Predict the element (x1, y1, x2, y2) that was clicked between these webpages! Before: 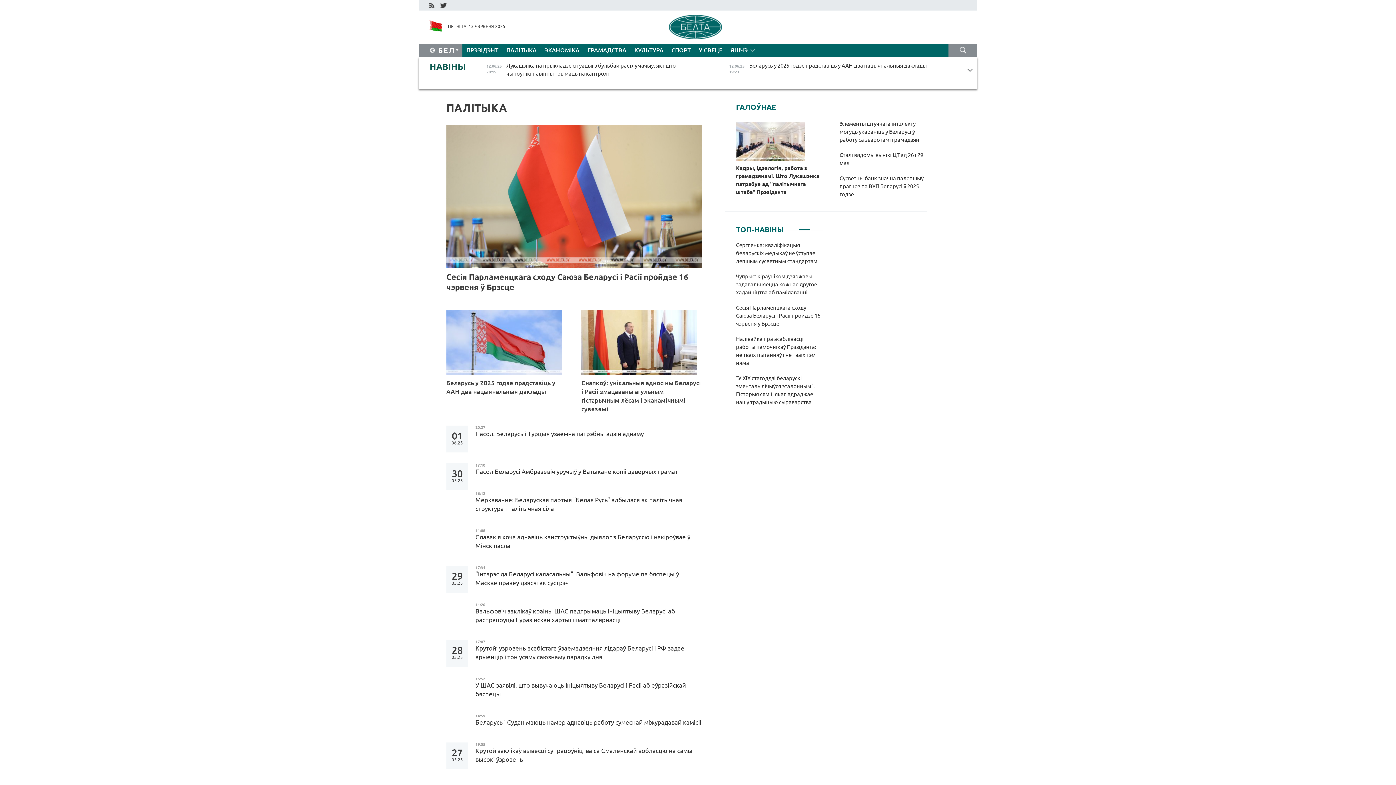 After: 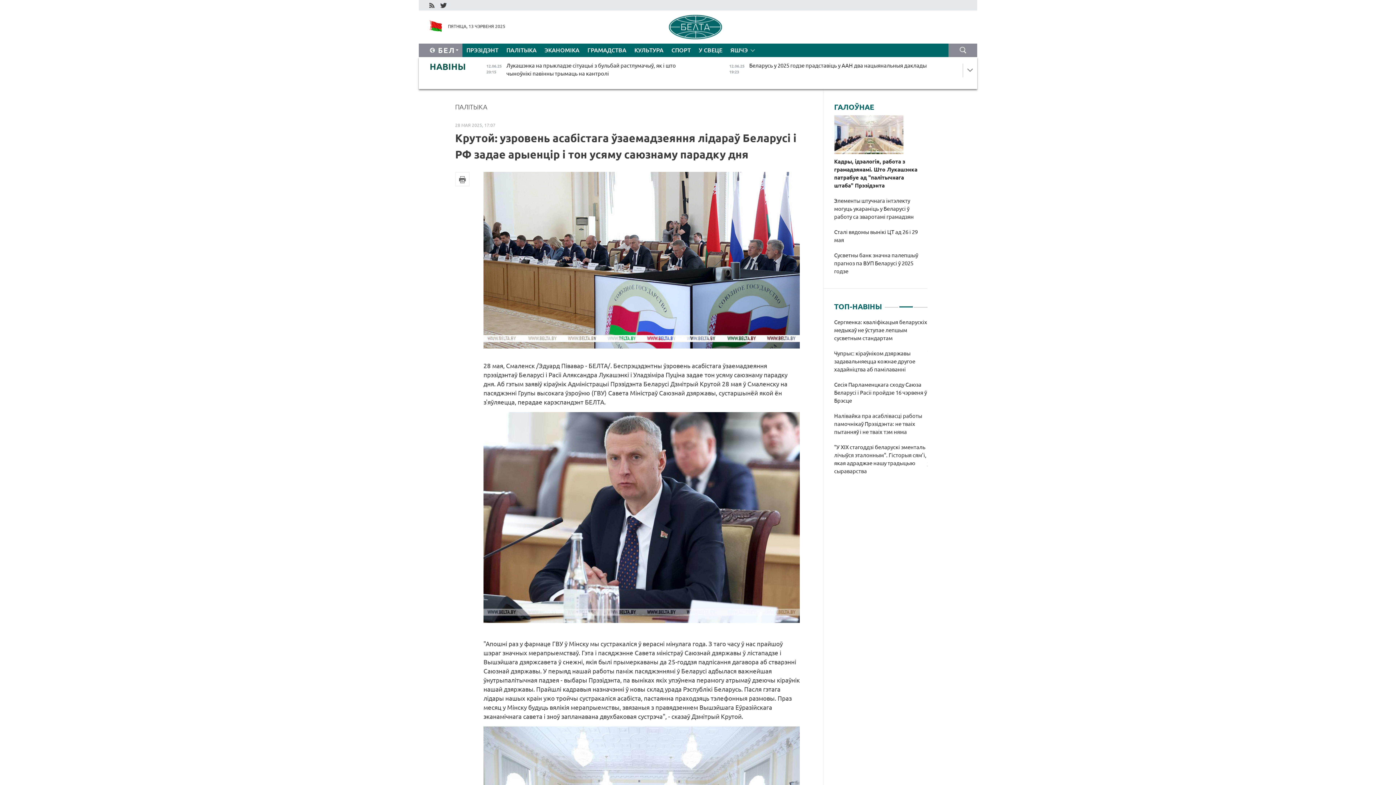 Action: label: Крутой: узровень асабістага ўзаемадзеяння лідараў Беларусі і РФ задае арыенцір і тон усяму саюзнаму парадку дня bbox: (475, 644, 702, 661)